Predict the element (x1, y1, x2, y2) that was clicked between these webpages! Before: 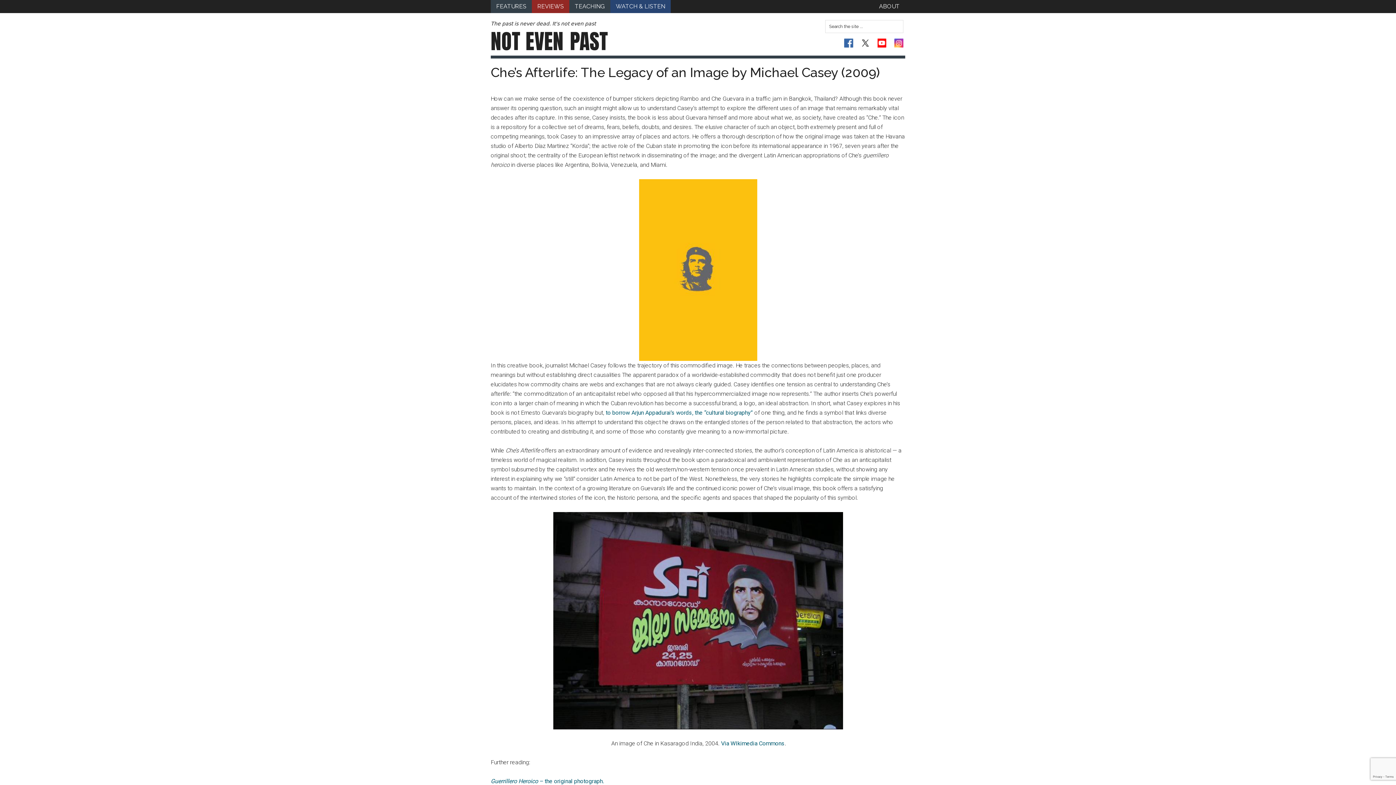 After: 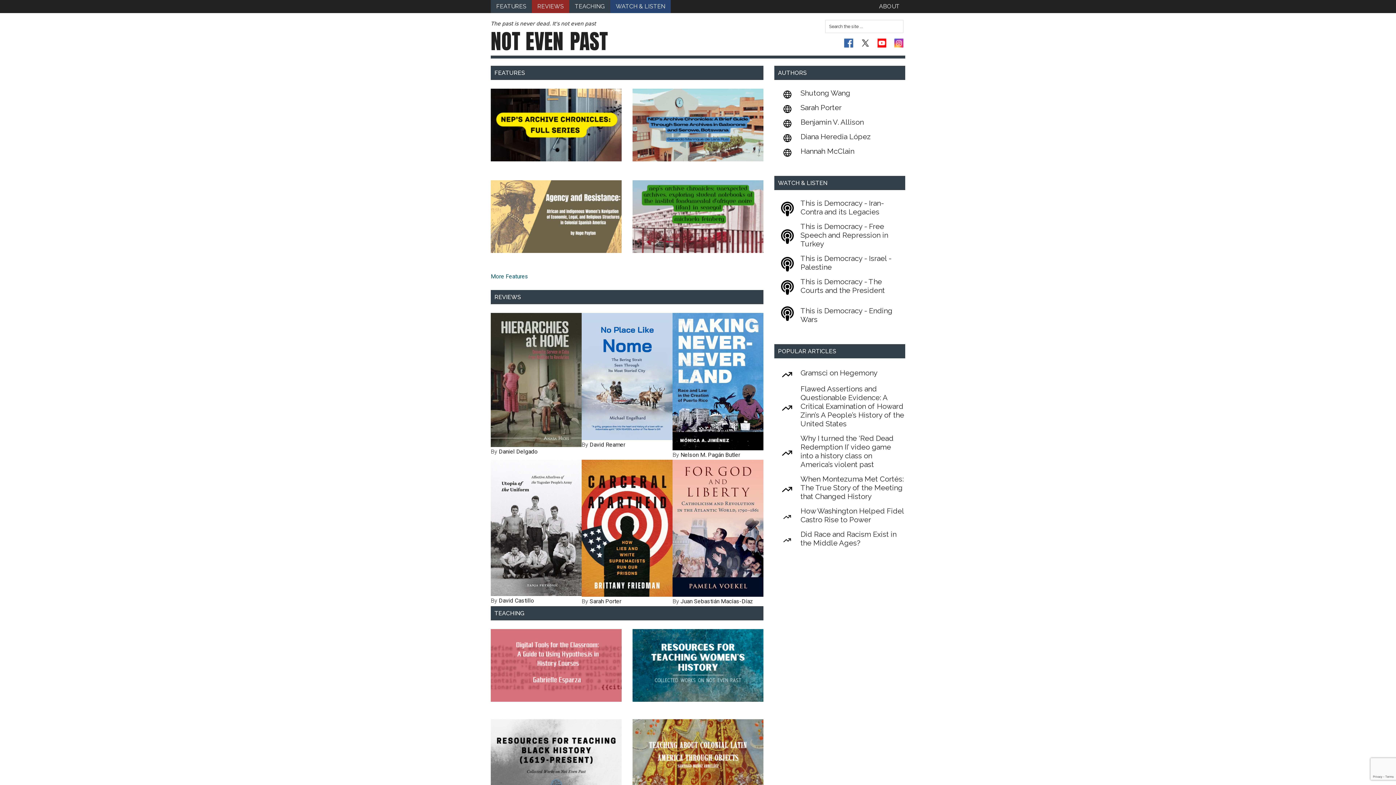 Action: bbox: (490, 25, 608, 57) label: NOT EVEN PAST